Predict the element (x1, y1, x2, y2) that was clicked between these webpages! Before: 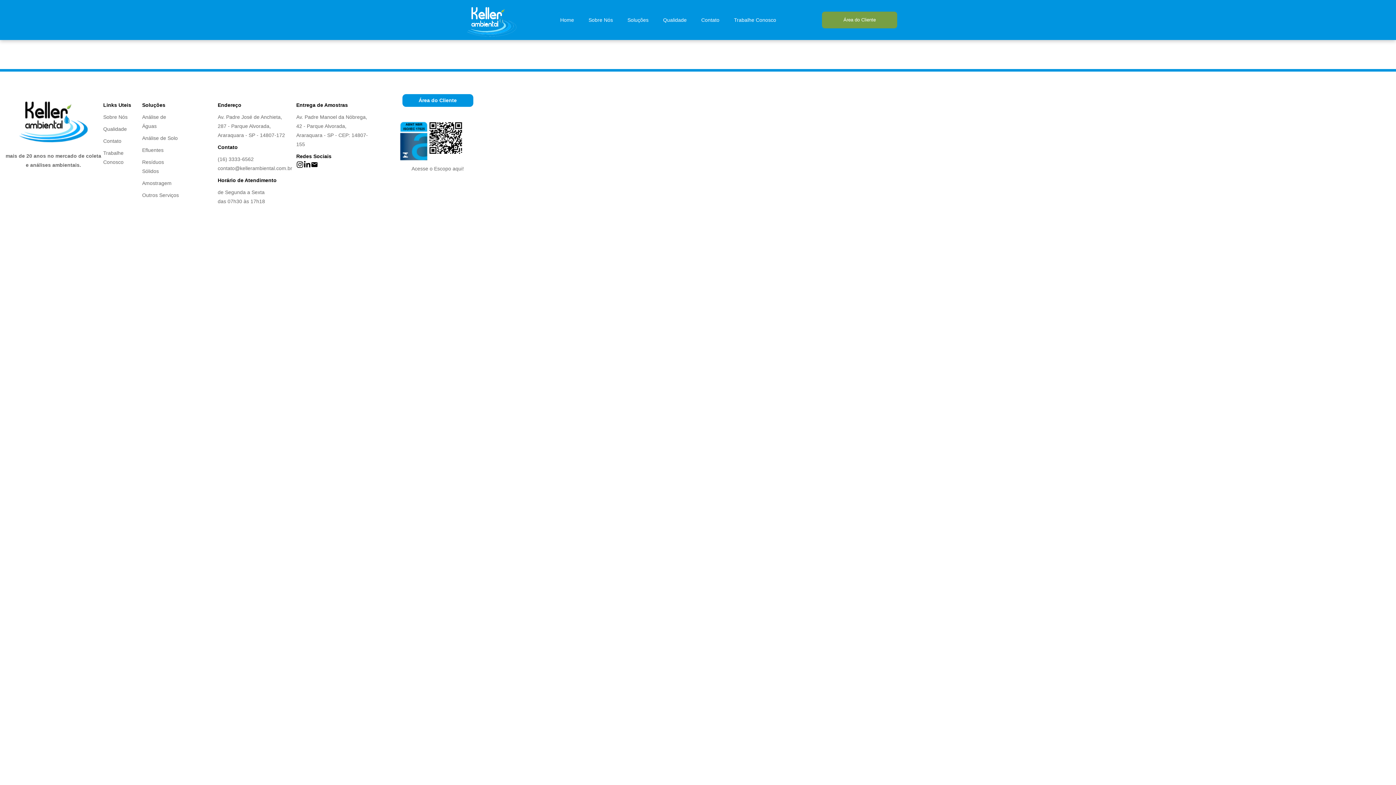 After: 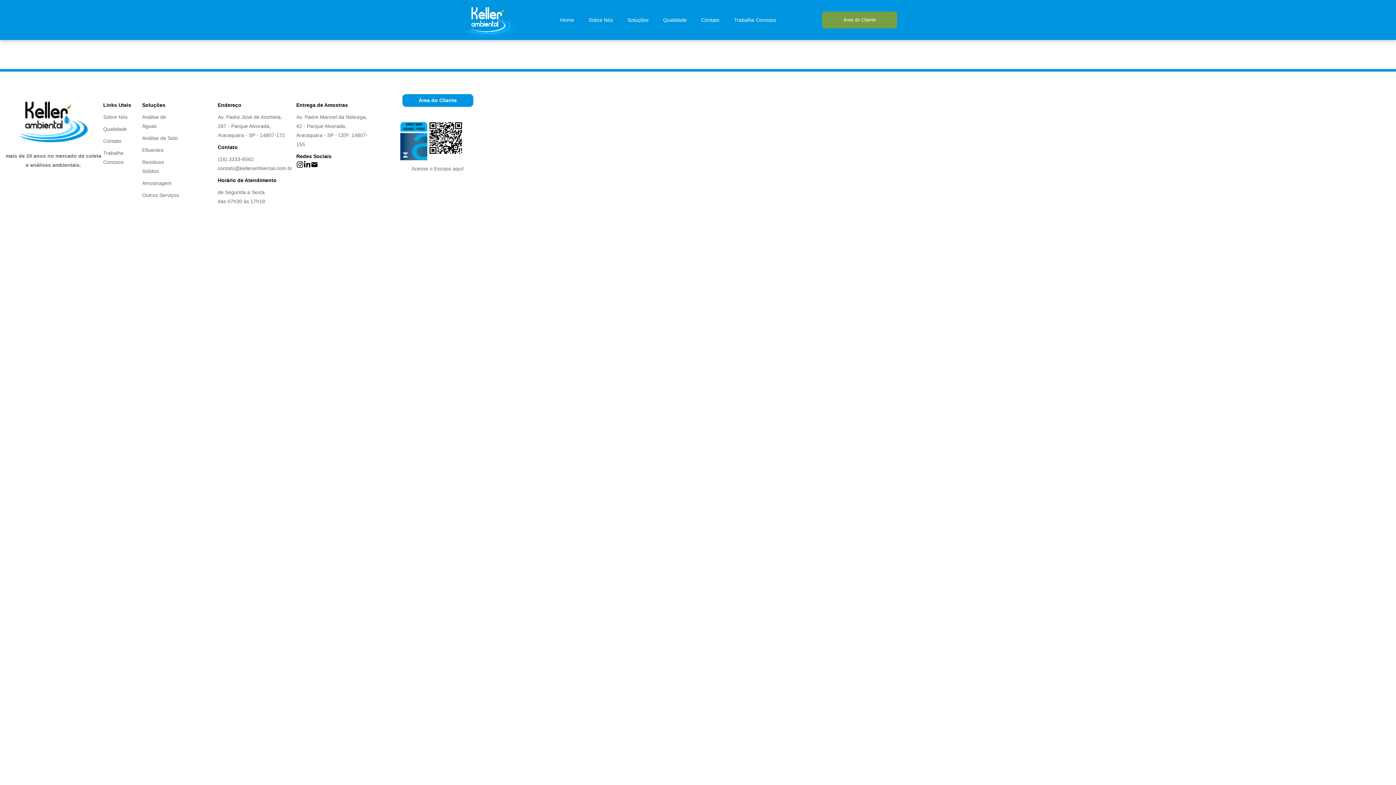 Action: bbox: (310, 161, 318, 168)